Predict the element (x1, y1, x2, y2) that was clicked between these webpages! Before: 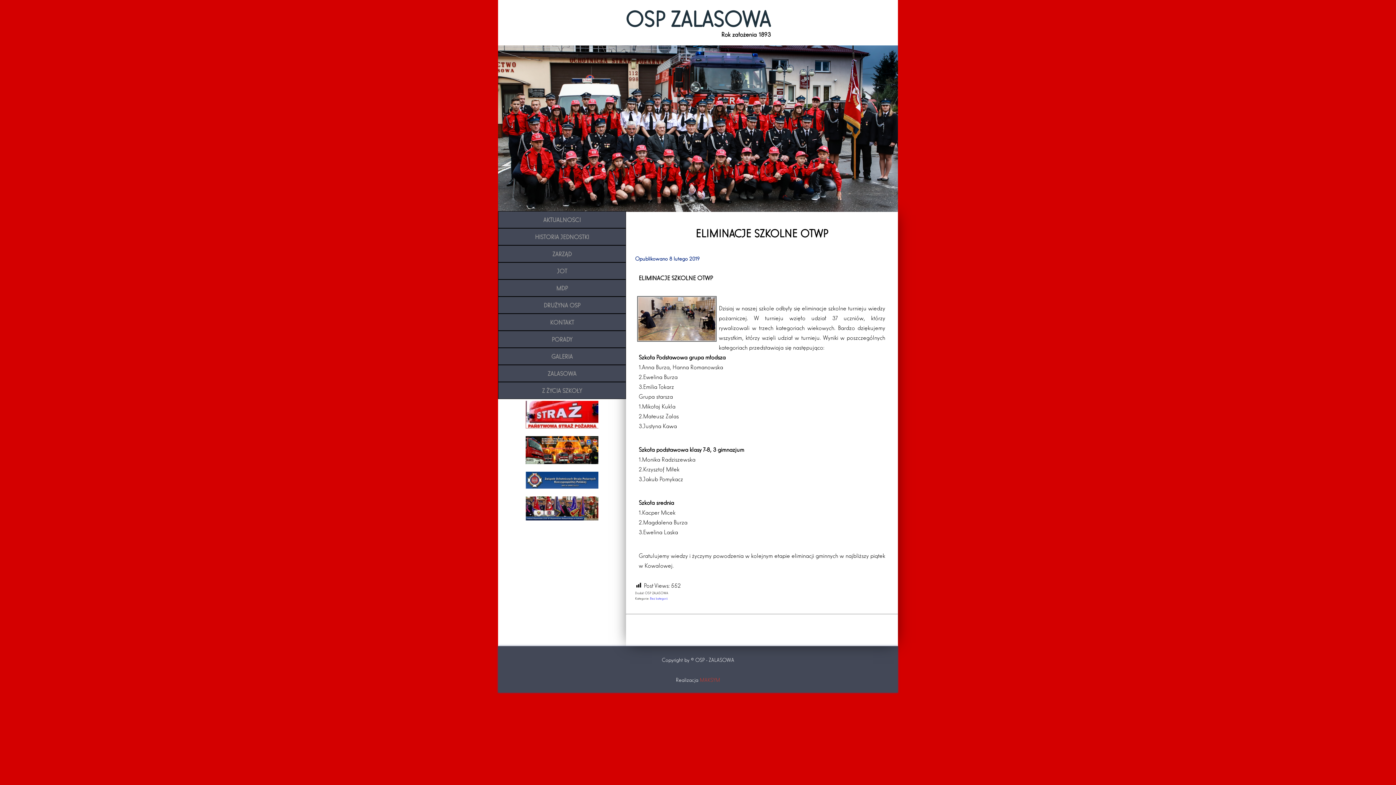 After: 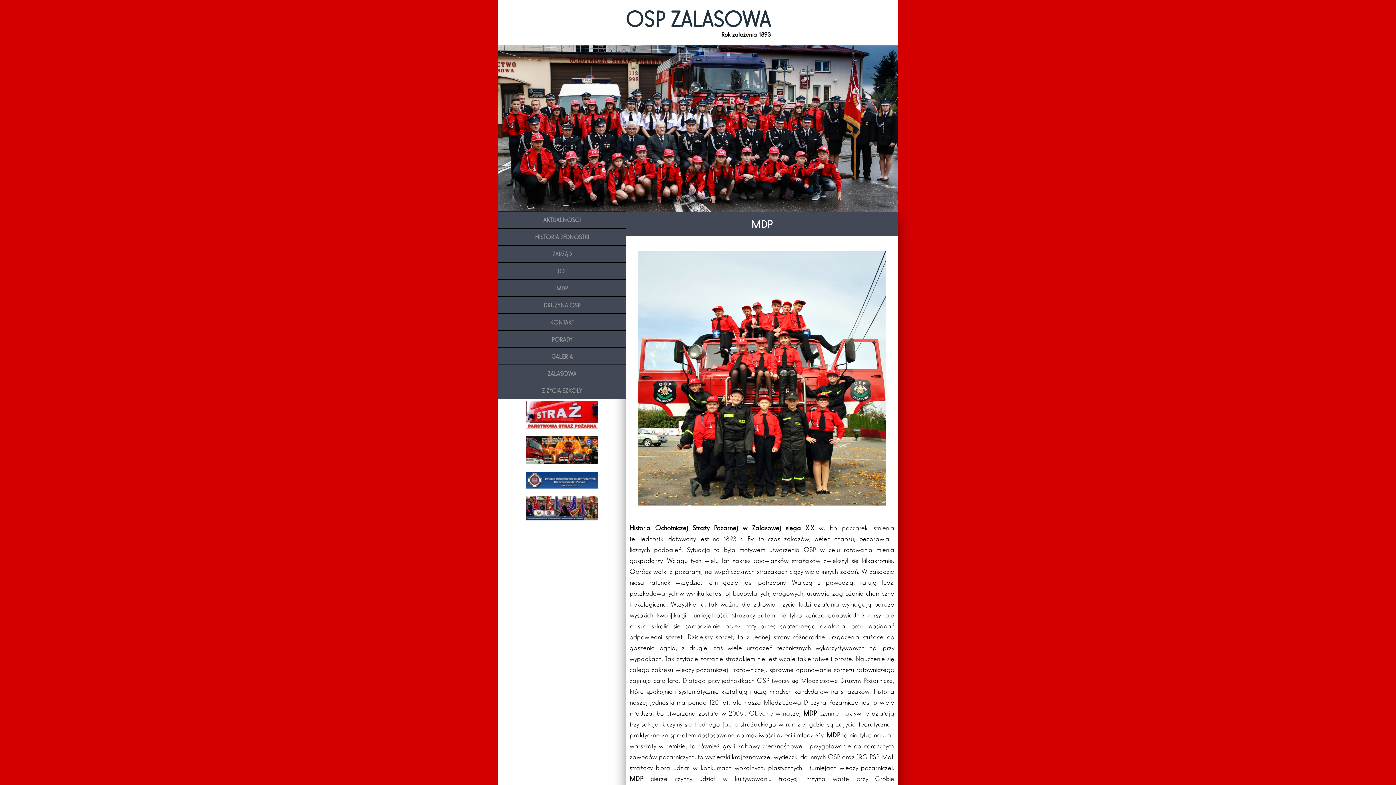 Action: bbox: (498, 279, 626, 296) label: MDP